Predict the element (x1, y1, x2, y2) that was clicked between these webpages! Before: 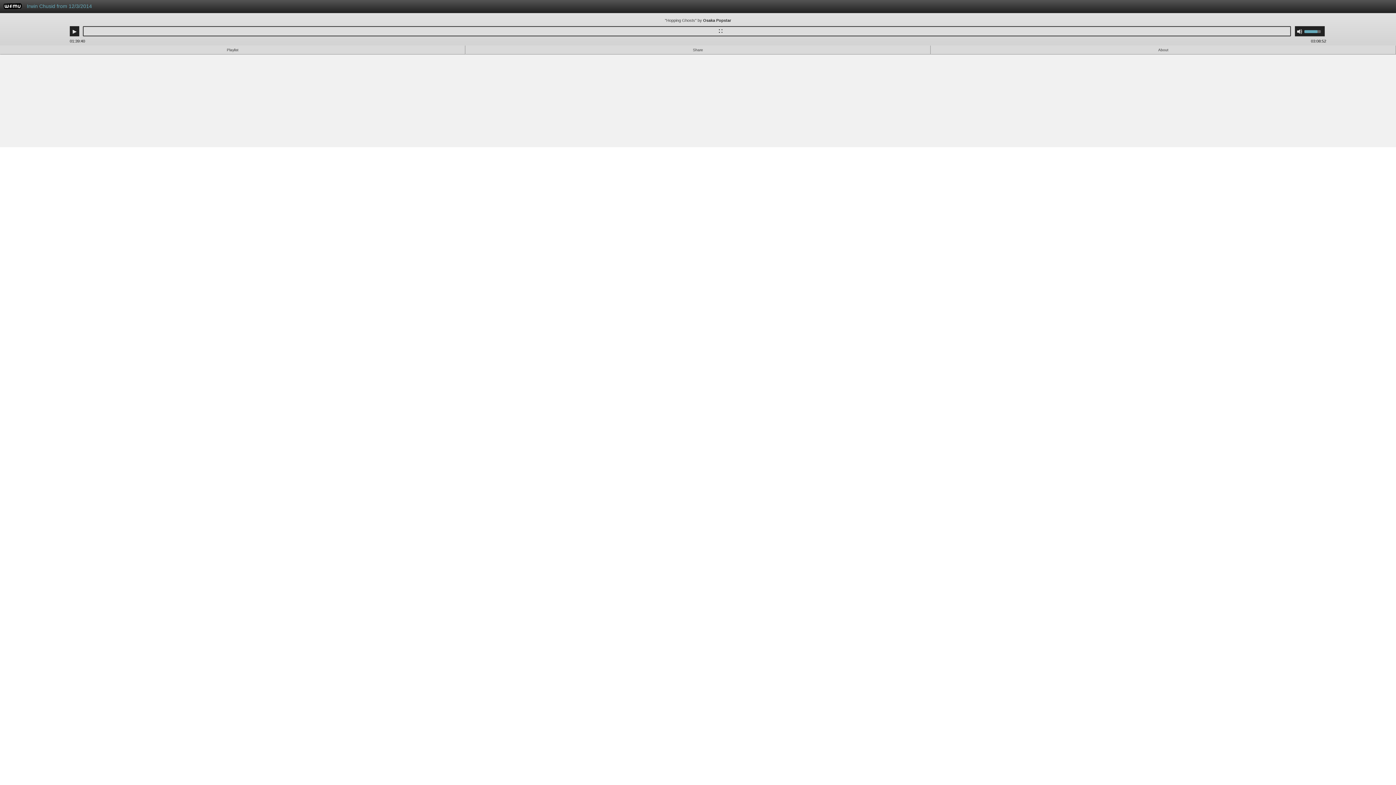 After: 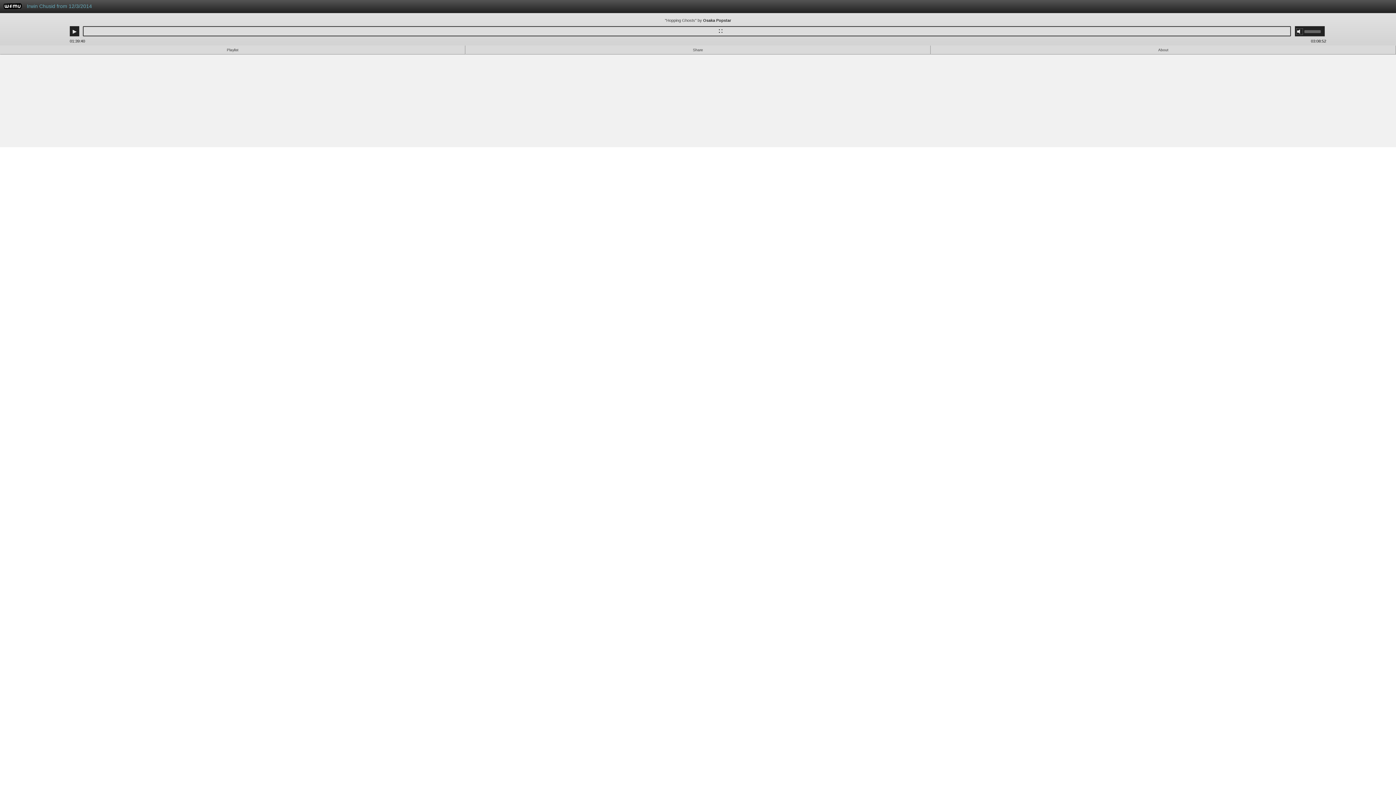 Action: label: Mute bbox: (1297, 28, 1302, 34)